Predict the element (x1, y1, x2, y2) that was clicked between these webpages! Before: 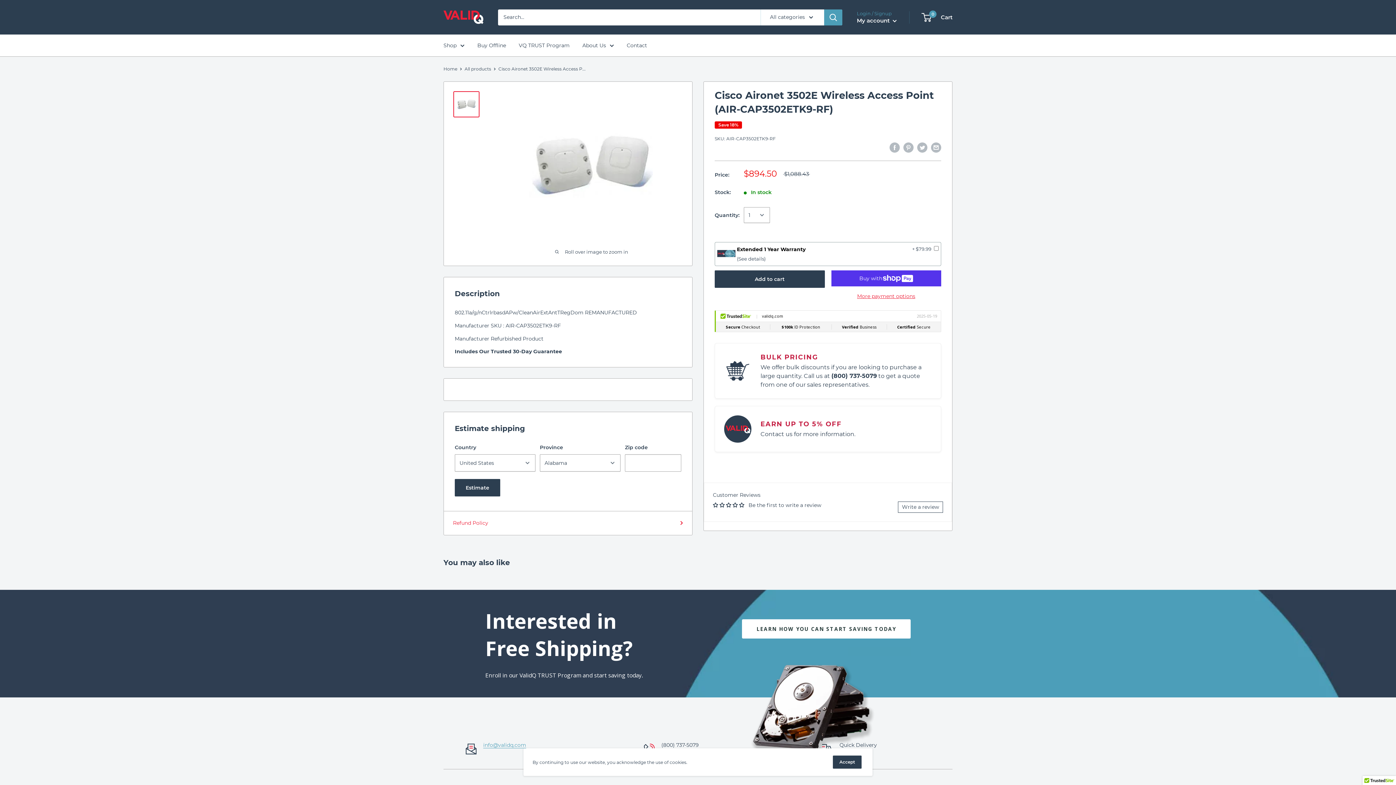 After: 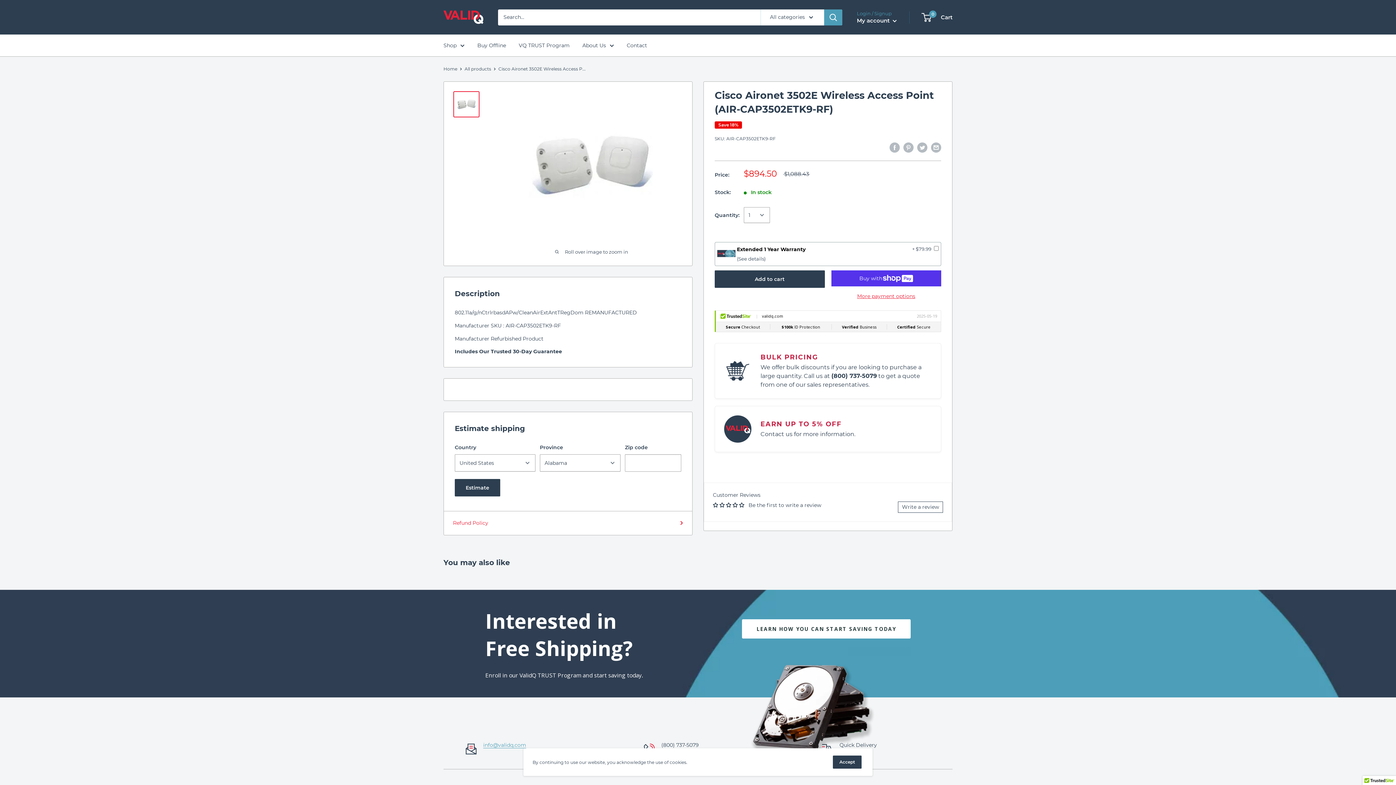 Action: label: Search bbox: (824, 9, 842, 25)